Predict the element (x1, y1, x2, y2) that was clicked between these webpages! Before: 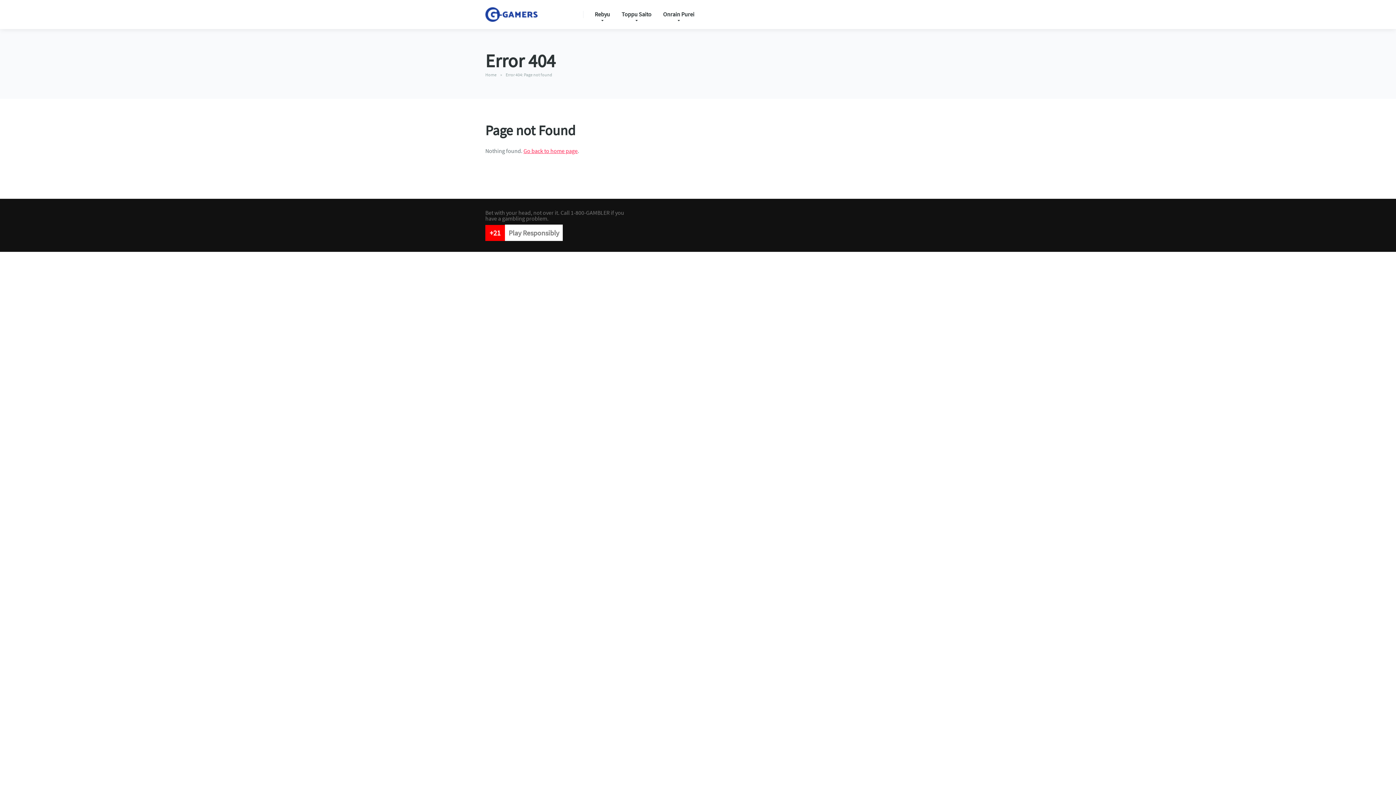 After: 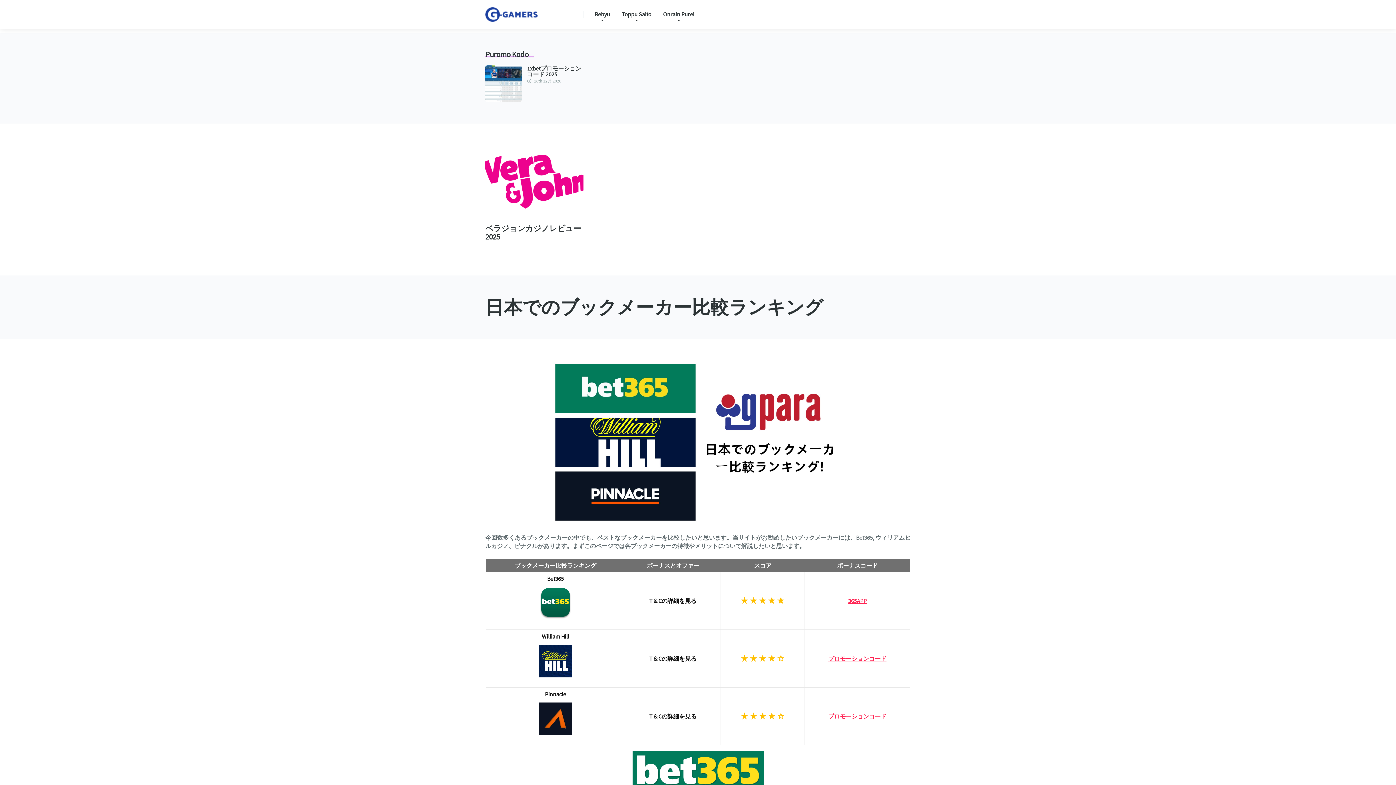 Action: bbox: (485, 1, 537, 22)